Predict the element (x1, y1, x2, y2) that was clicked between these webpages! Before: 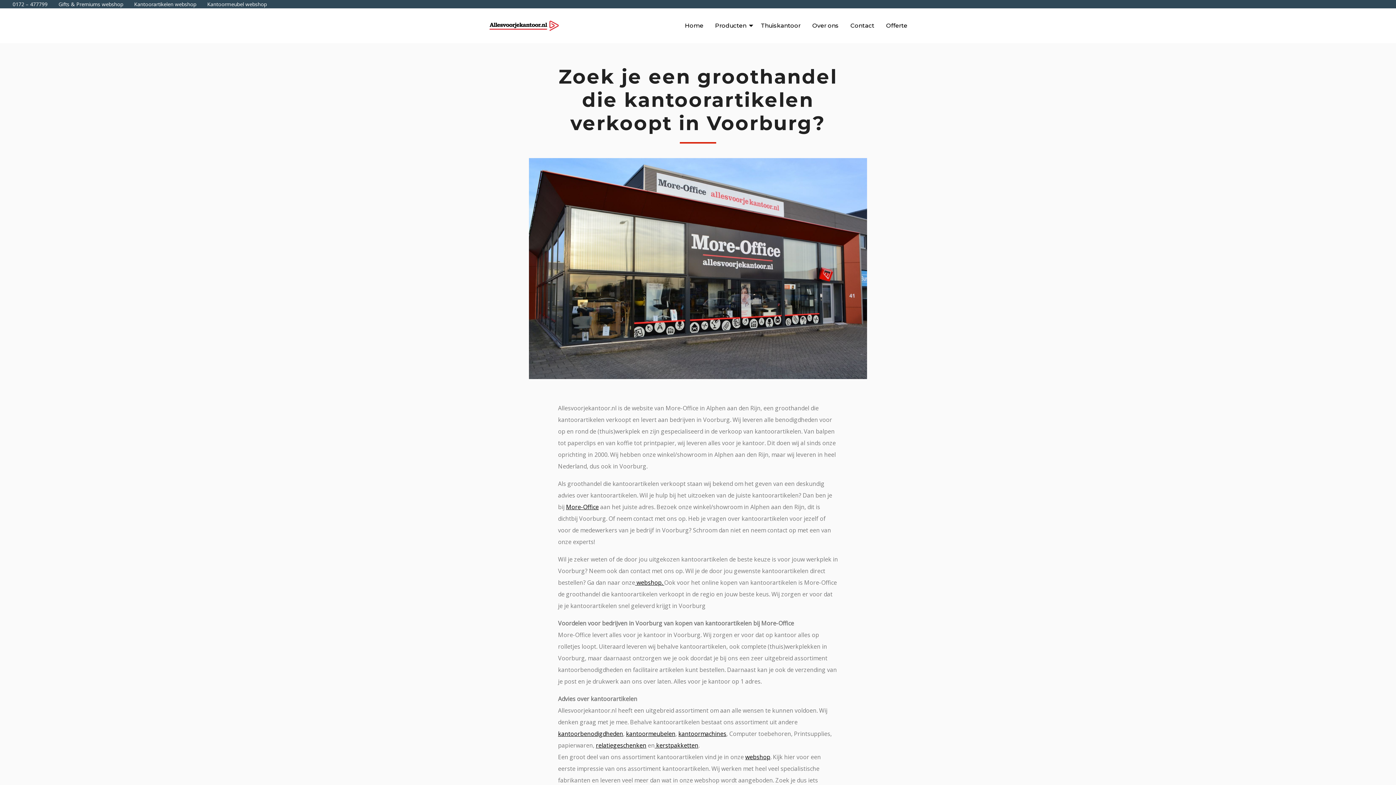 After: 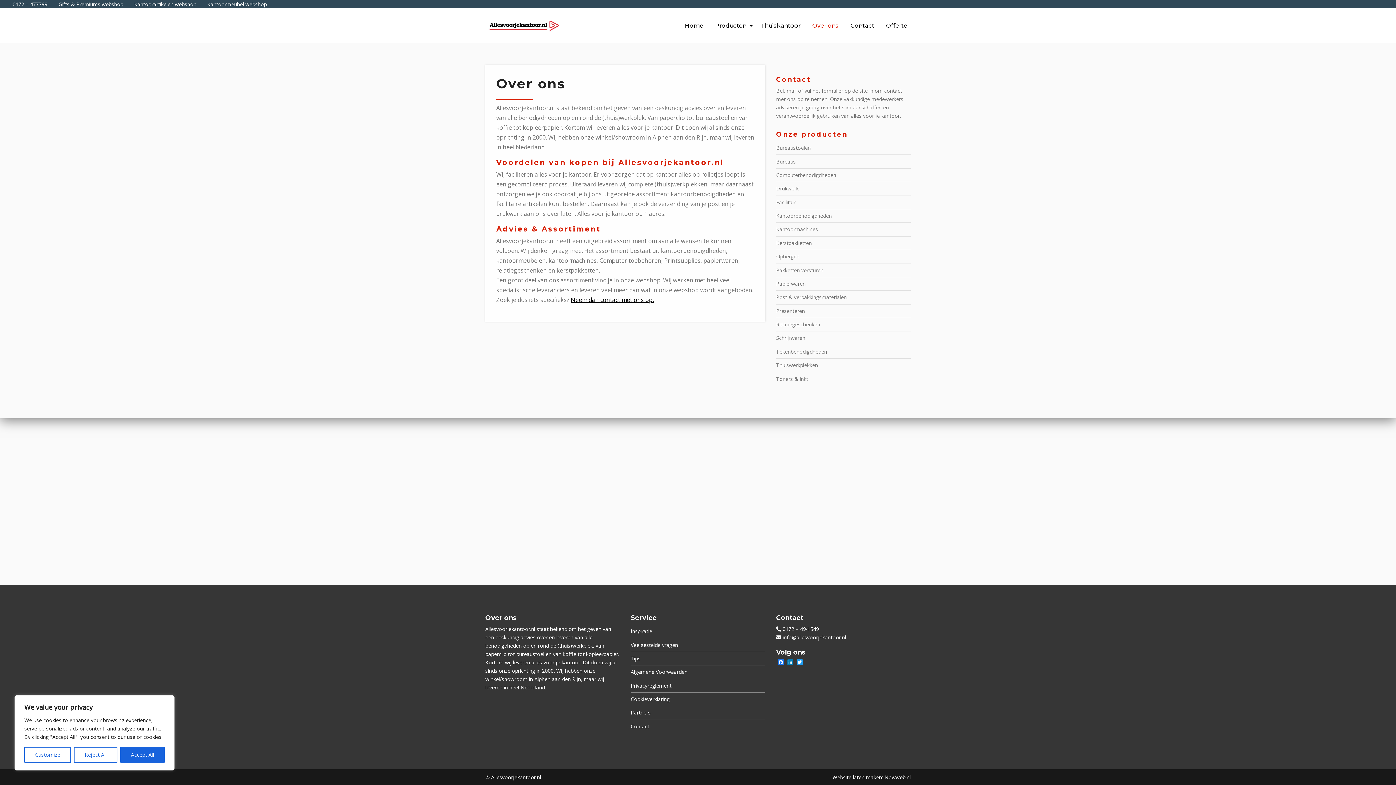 Action: label: More-Office bbox: (566, 503, 598, 511)